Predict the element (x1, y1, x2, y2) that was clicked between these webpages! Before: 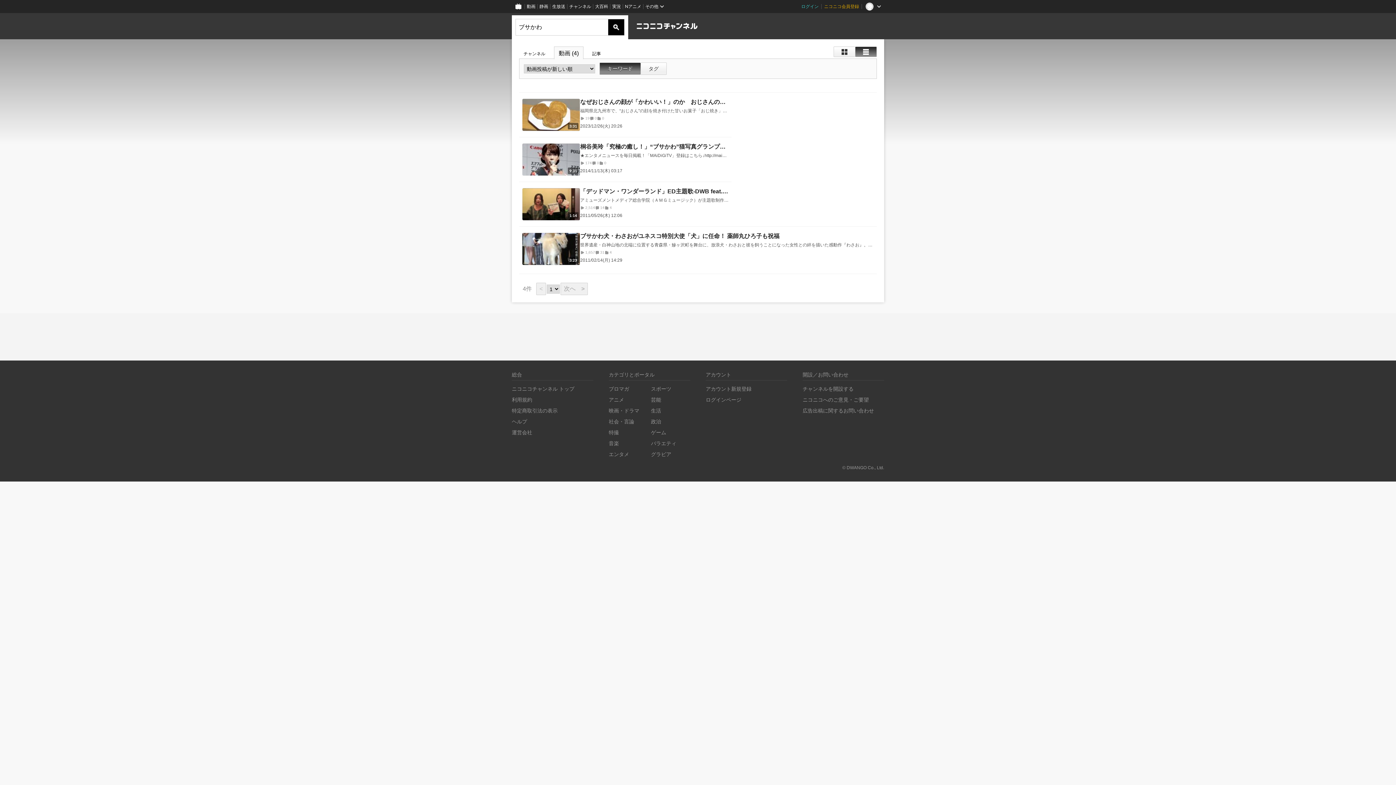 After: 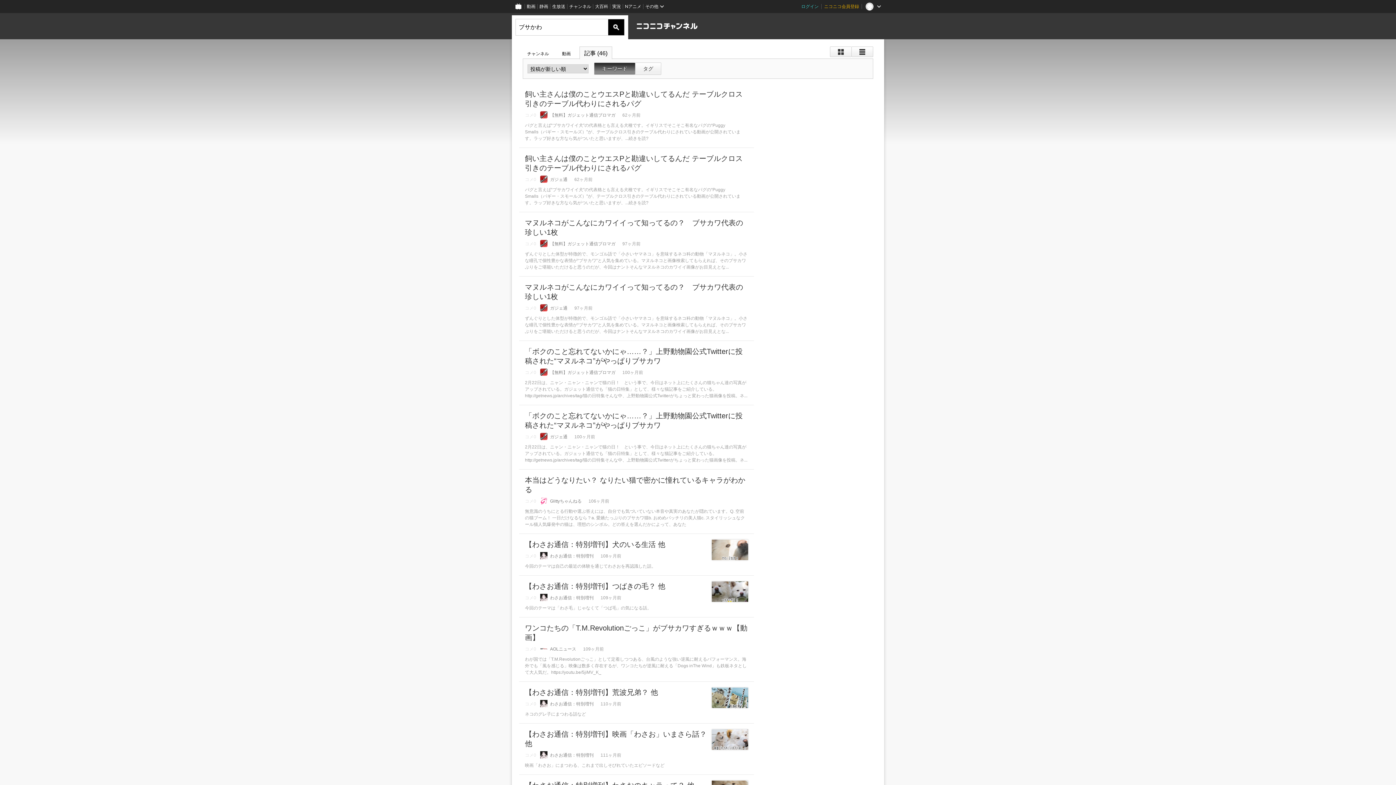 Action: bbox: (588, 47, 605, 59) label: 記事